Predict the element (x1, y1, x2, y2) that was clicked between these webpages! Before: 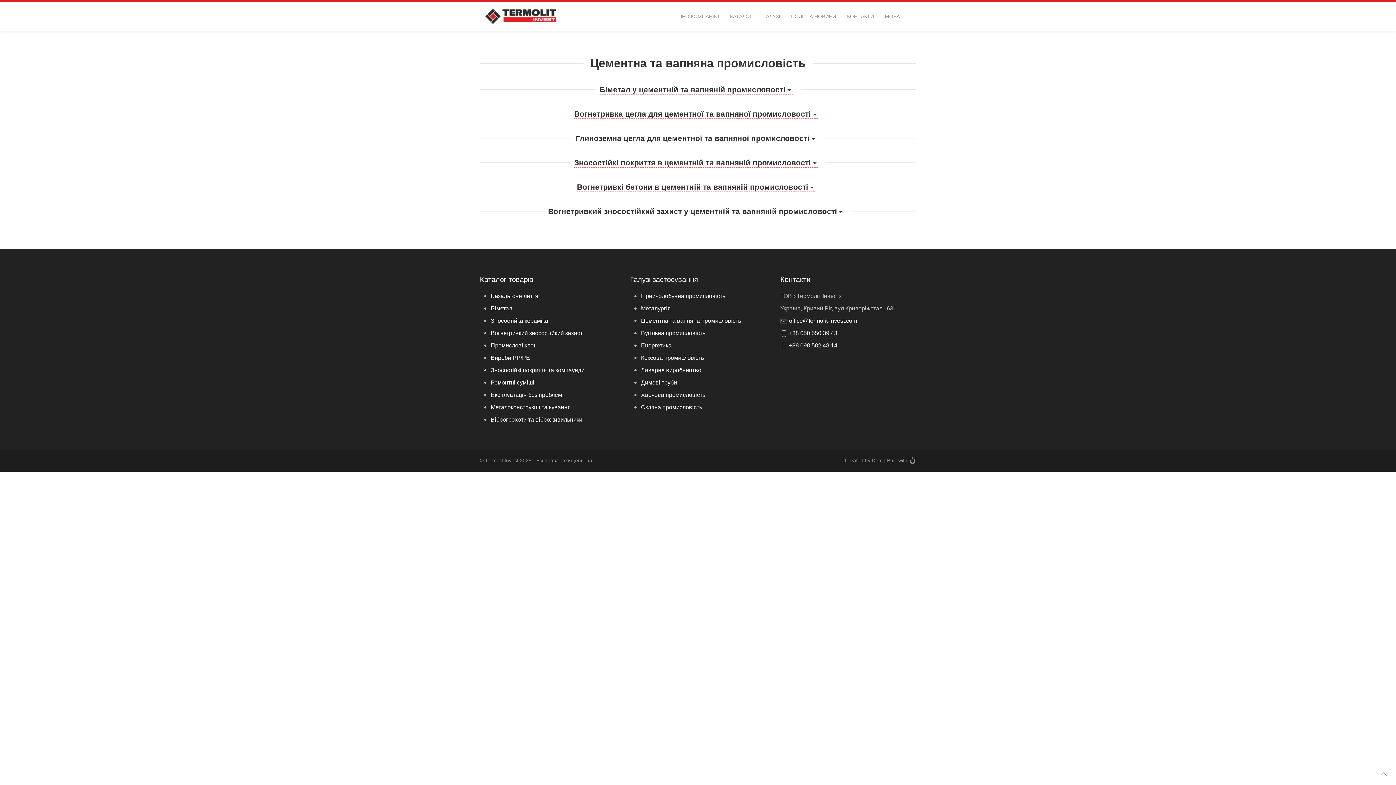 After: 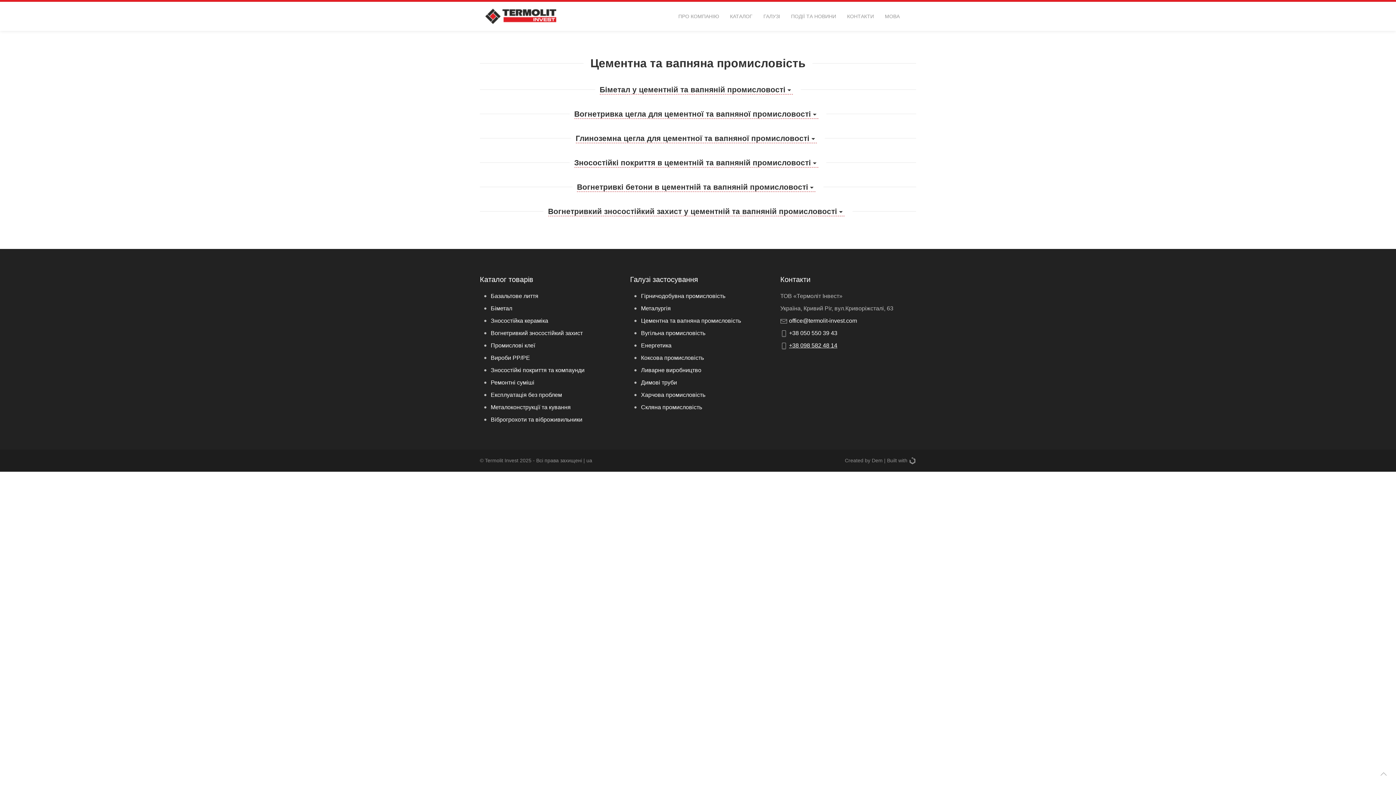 Action: bbox: (789, 342, 837, 348) label: +38 098 582 48 14